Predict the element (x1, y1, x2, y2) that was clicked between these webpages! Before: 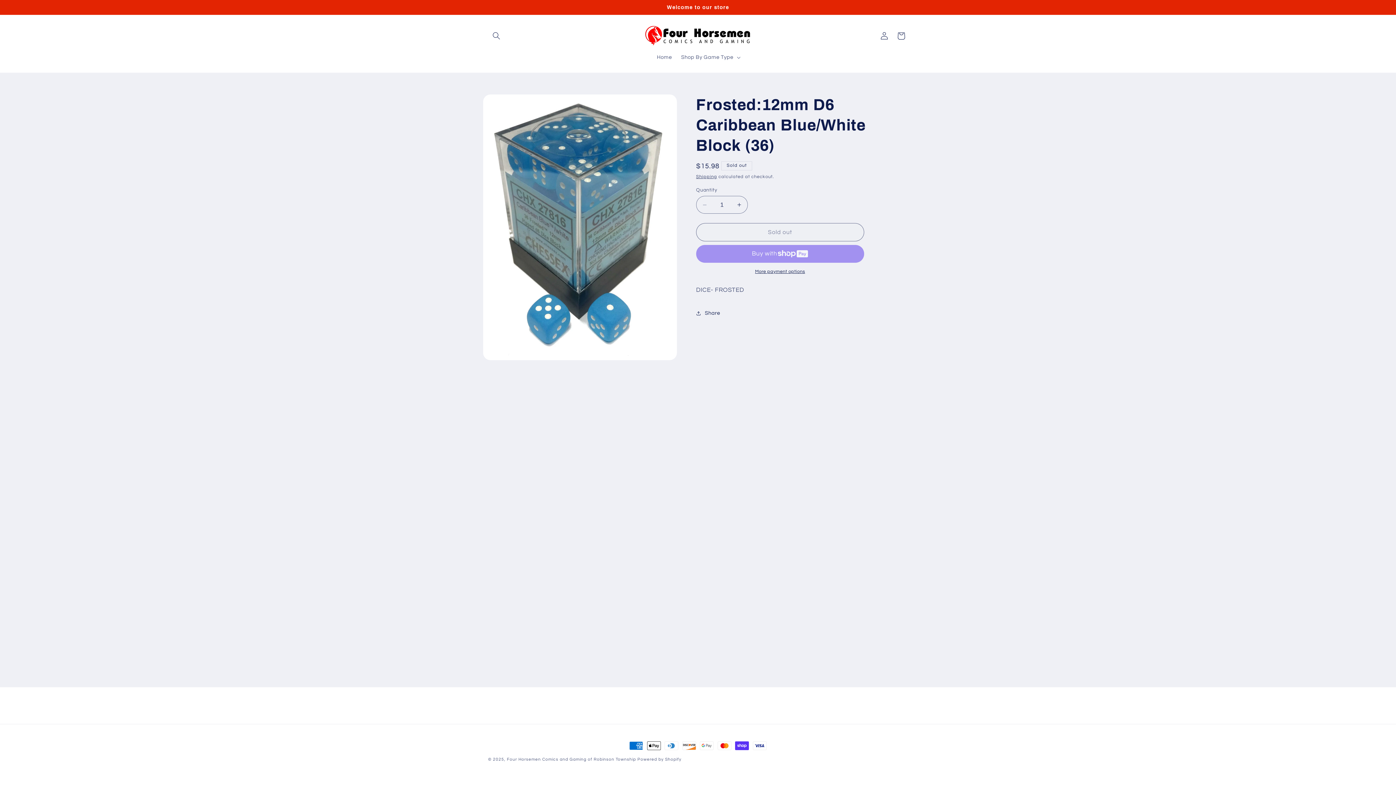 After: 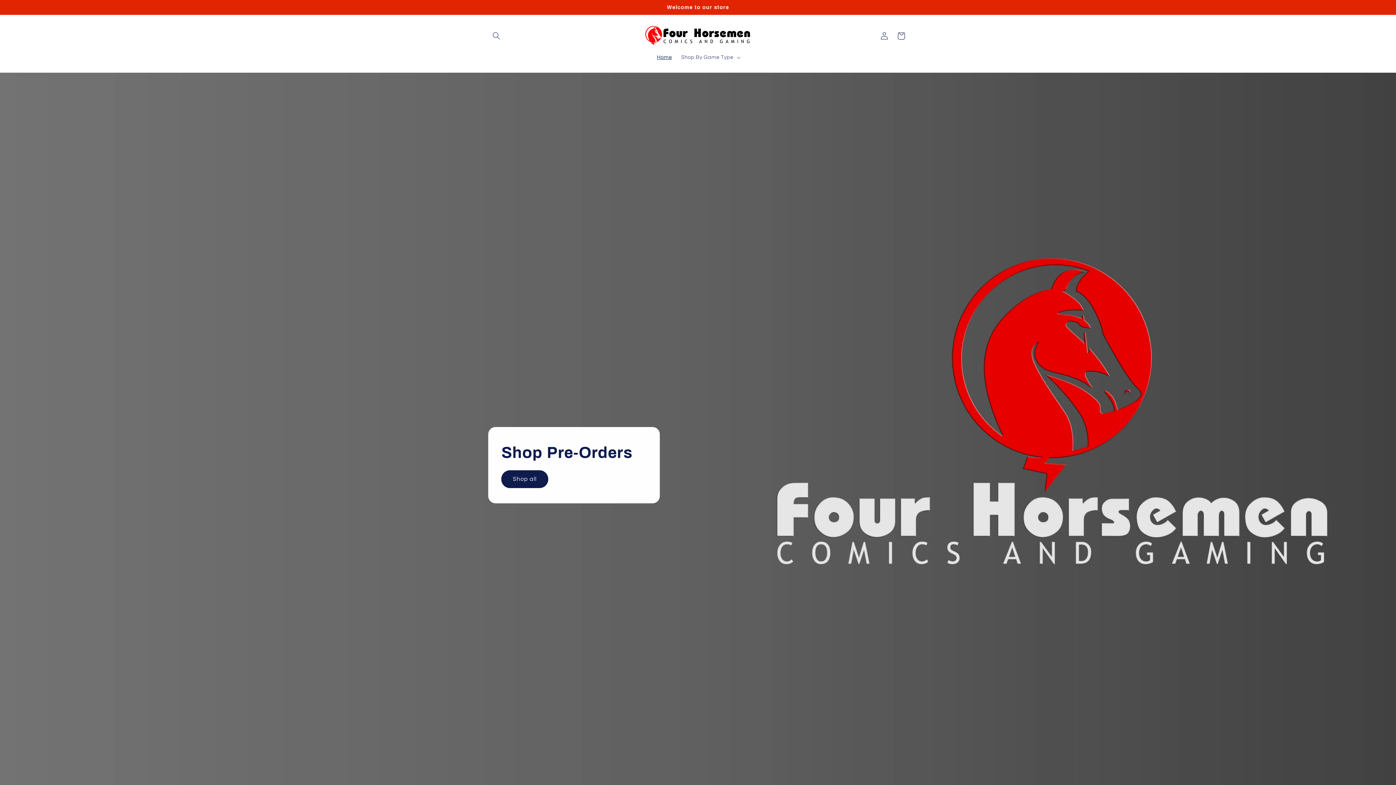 Action: bbox: (652, 49, 676, 65) label: Home